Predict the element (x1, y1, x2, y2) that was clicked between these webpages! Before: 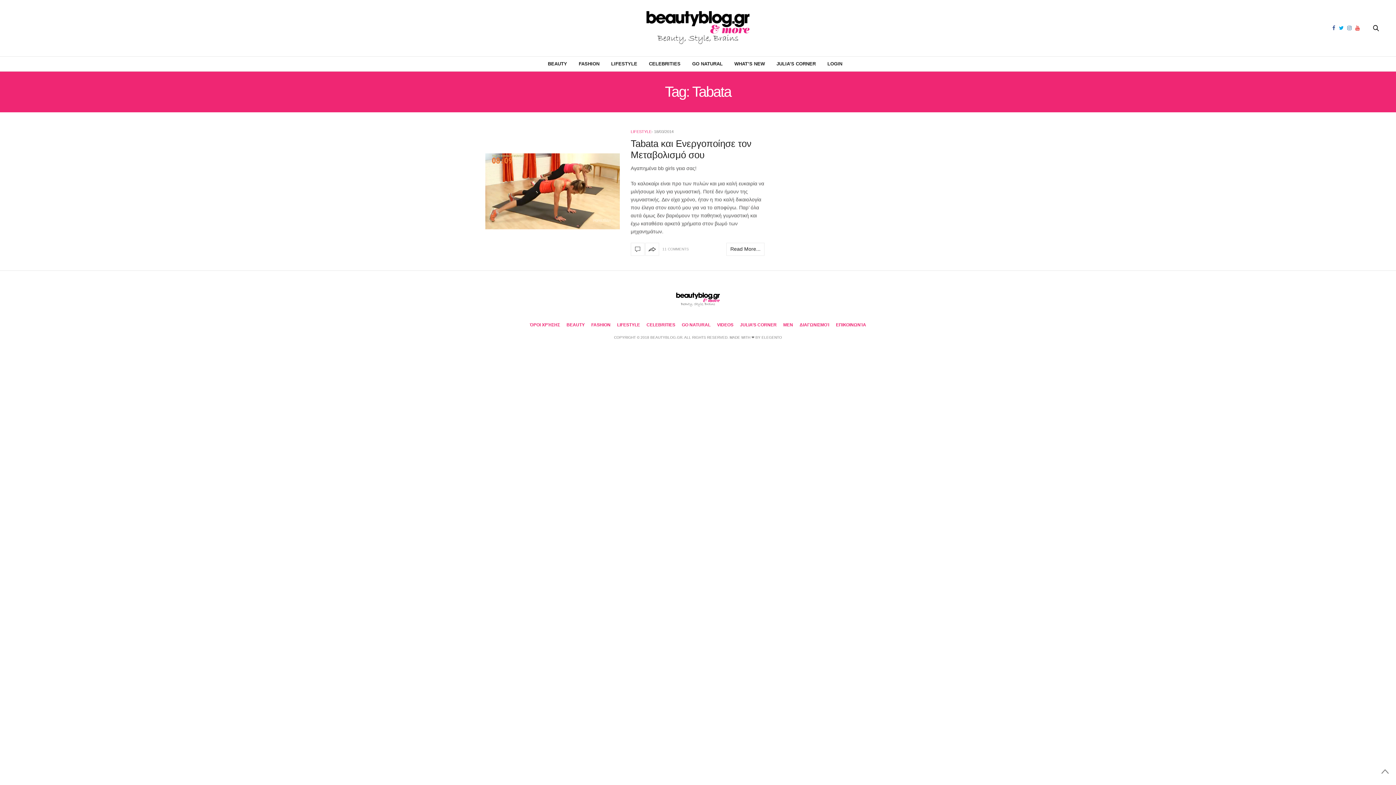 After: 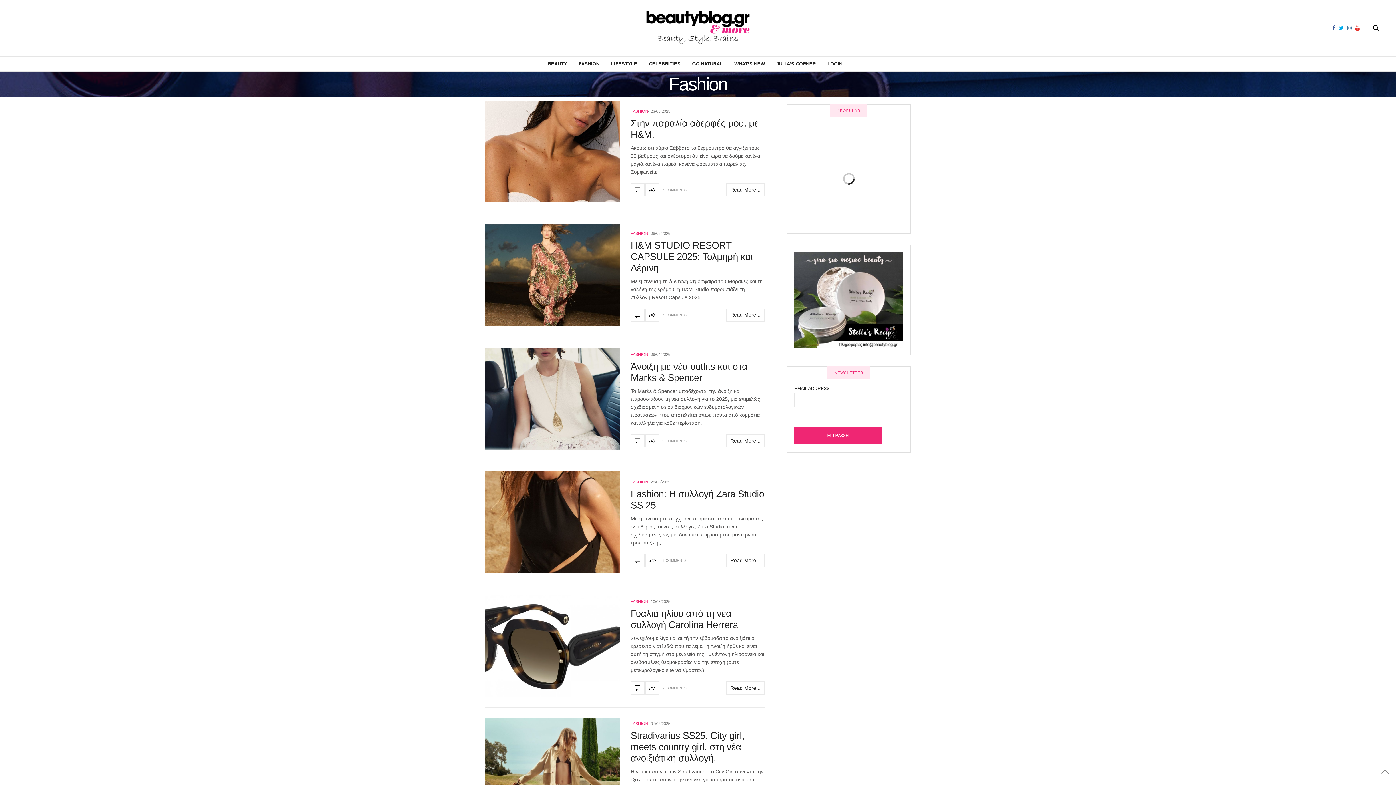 Action: bbox: (578, 56, 599, 71) label: FASHION